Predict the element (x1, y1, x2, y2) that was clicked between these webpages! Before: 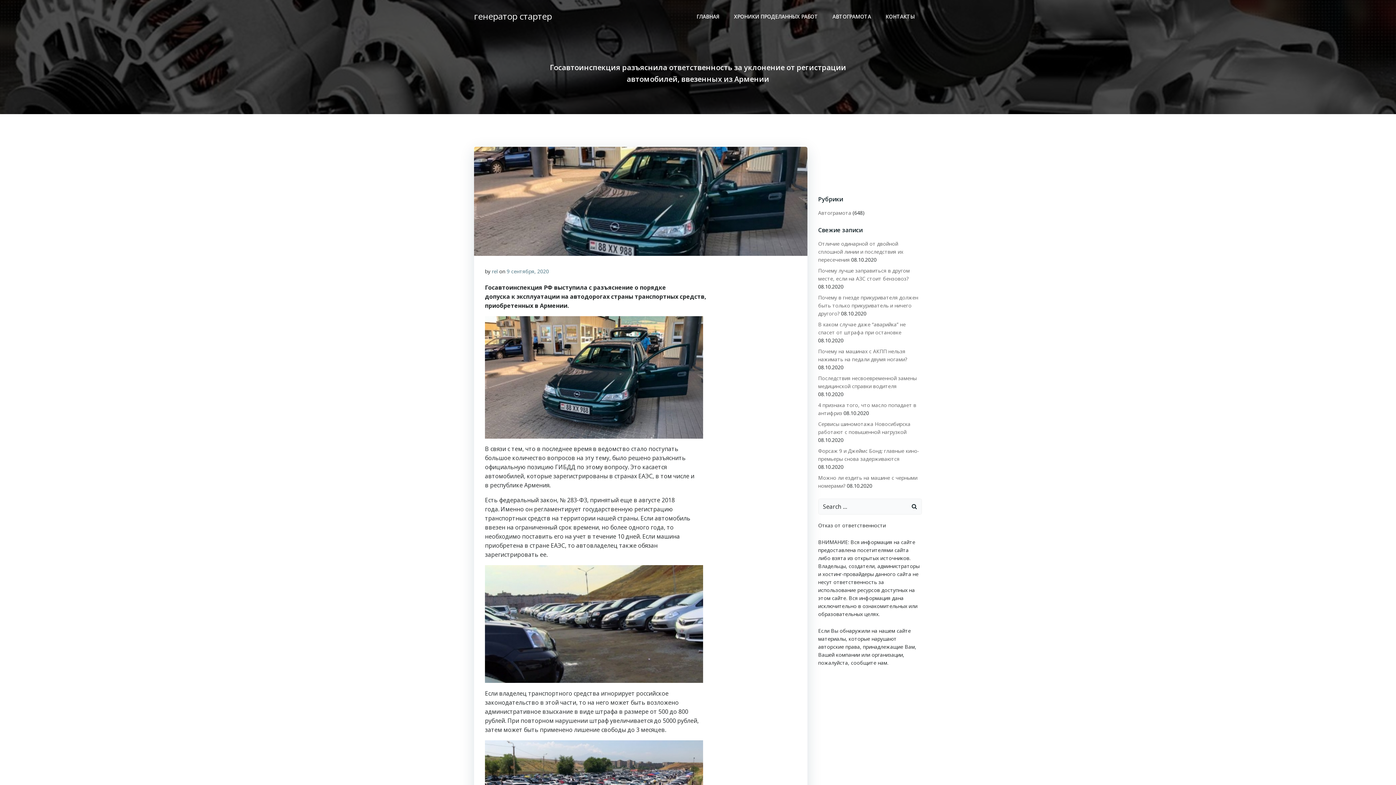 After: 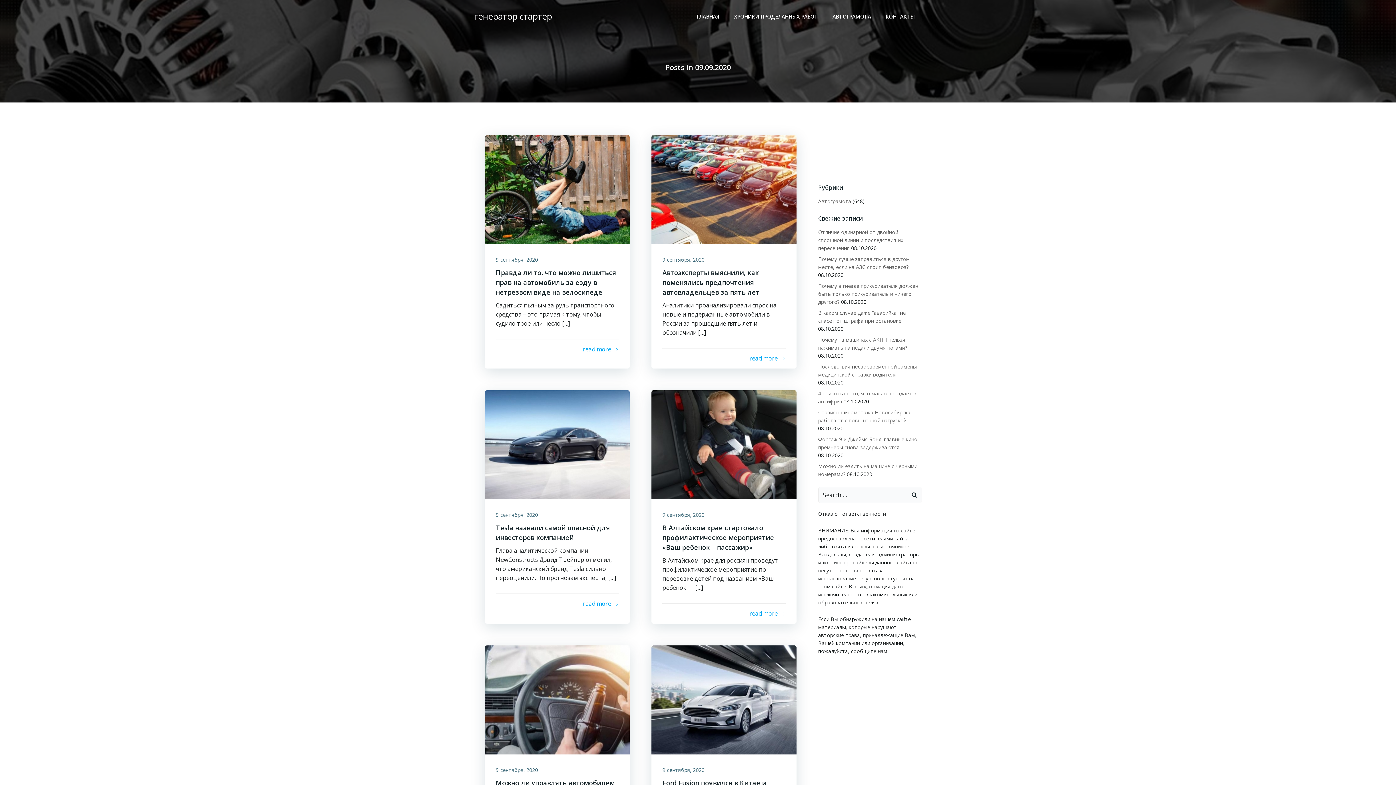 Action: bbox: (506, 268, 549, 274) label: 9 сентября, 2020